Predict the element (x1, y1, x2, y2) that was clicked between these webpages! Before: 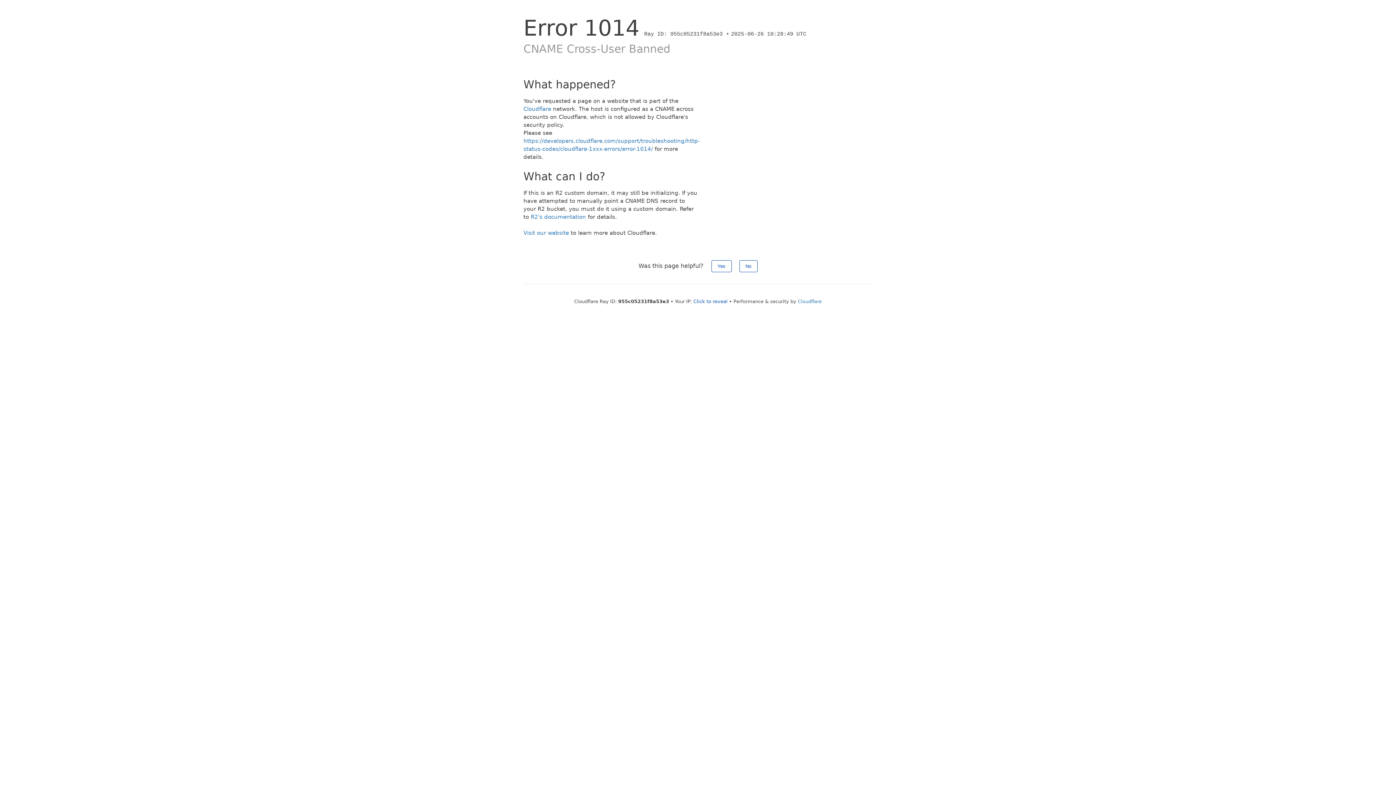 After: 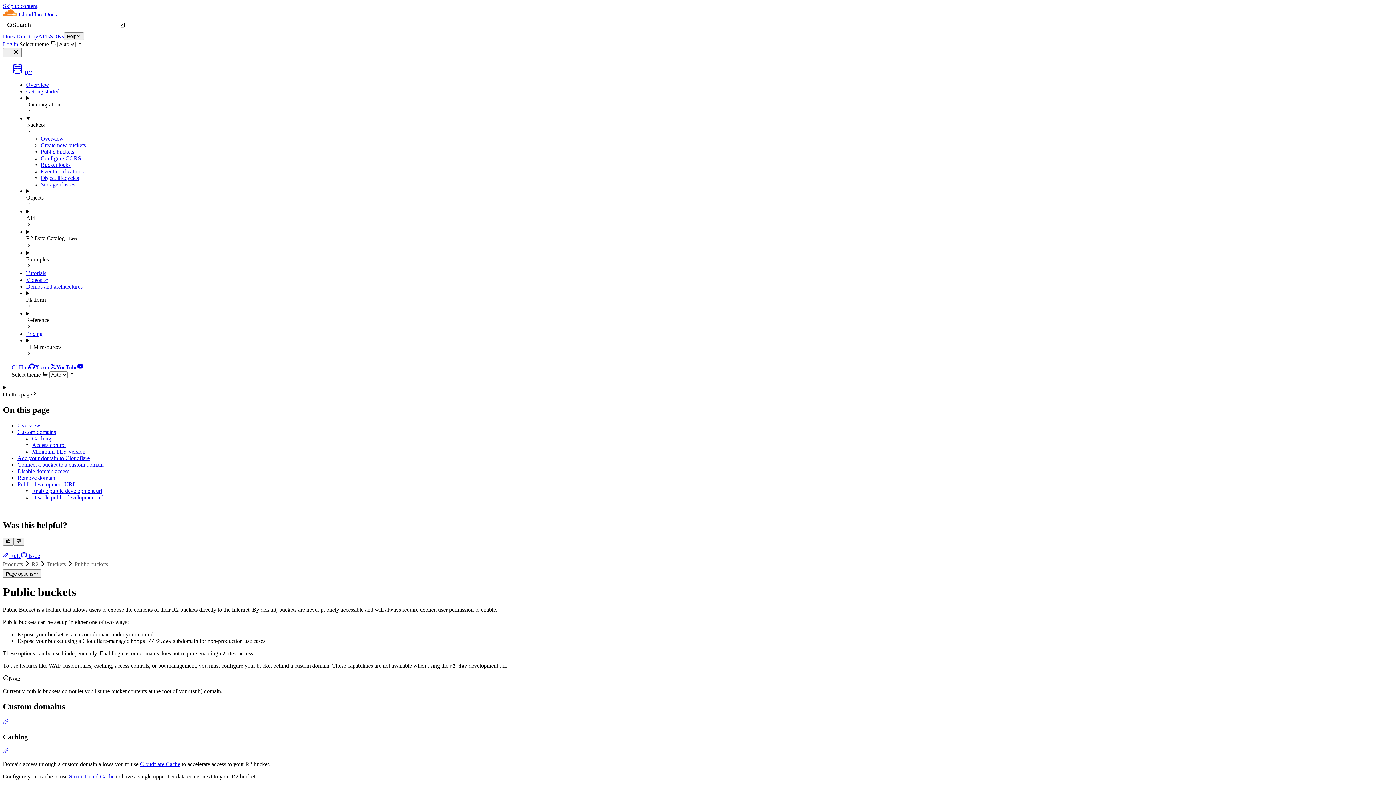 Action: label: R2's documentation bbox: (530, 213, 586, 220)